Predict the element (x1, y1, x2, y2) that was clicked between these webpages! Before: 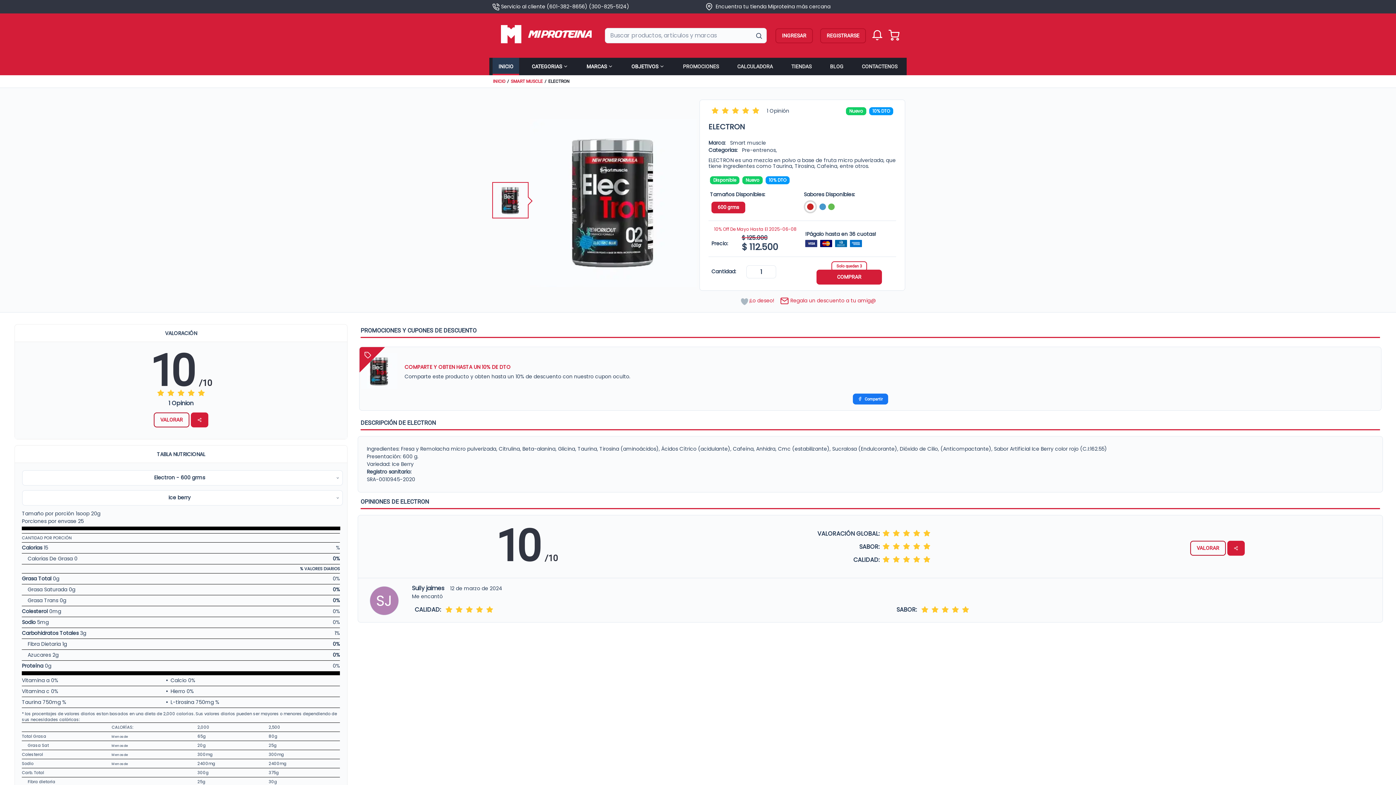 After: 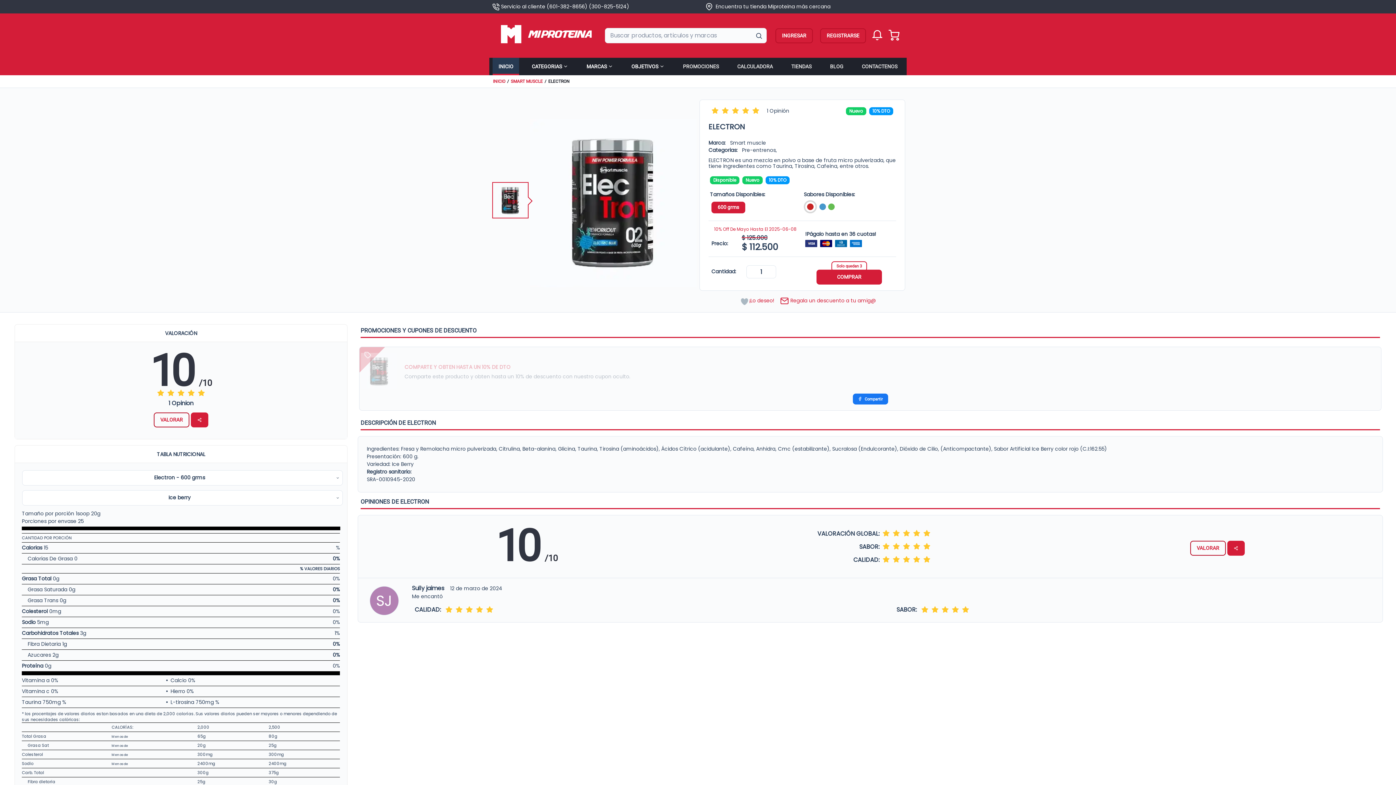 Action: label:  Compartir bbox: (852, 393, 888, 404)